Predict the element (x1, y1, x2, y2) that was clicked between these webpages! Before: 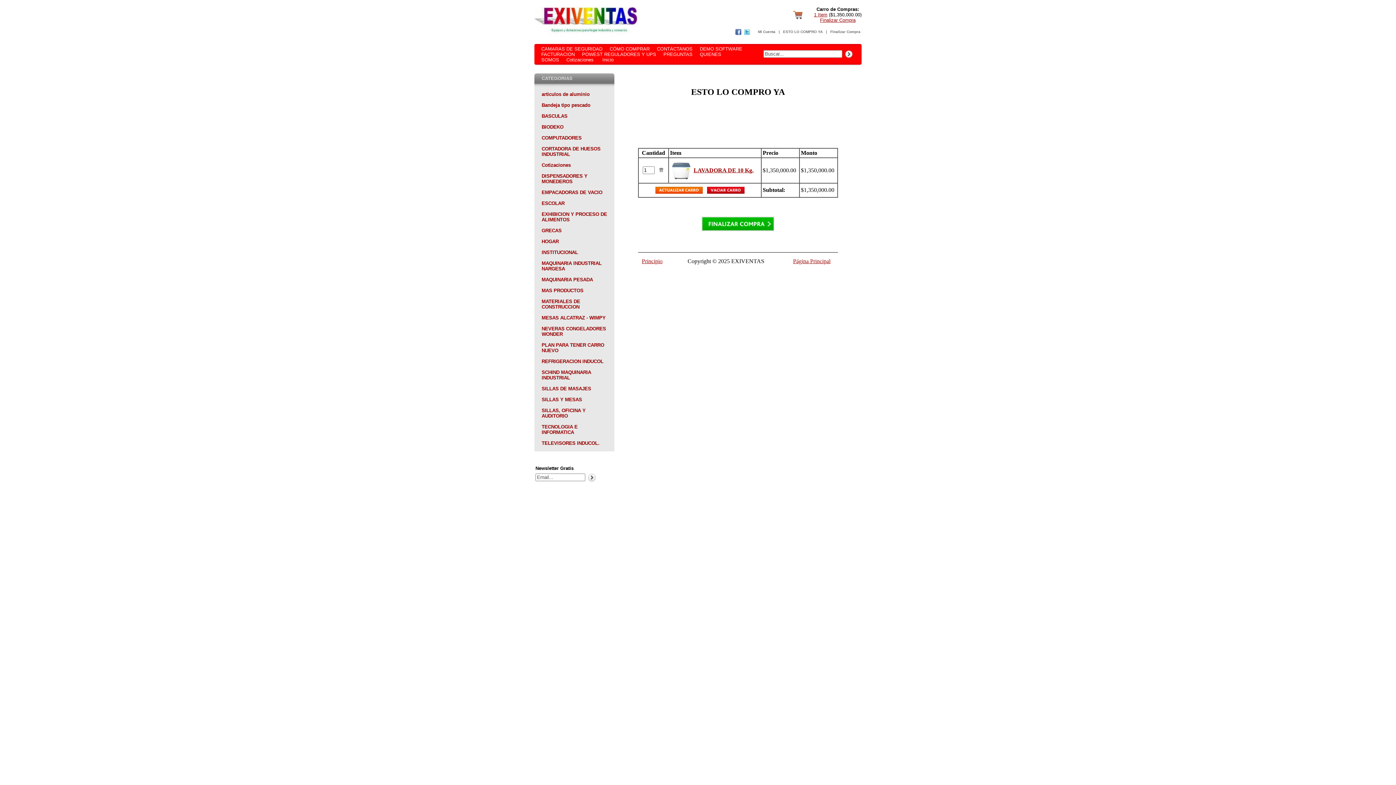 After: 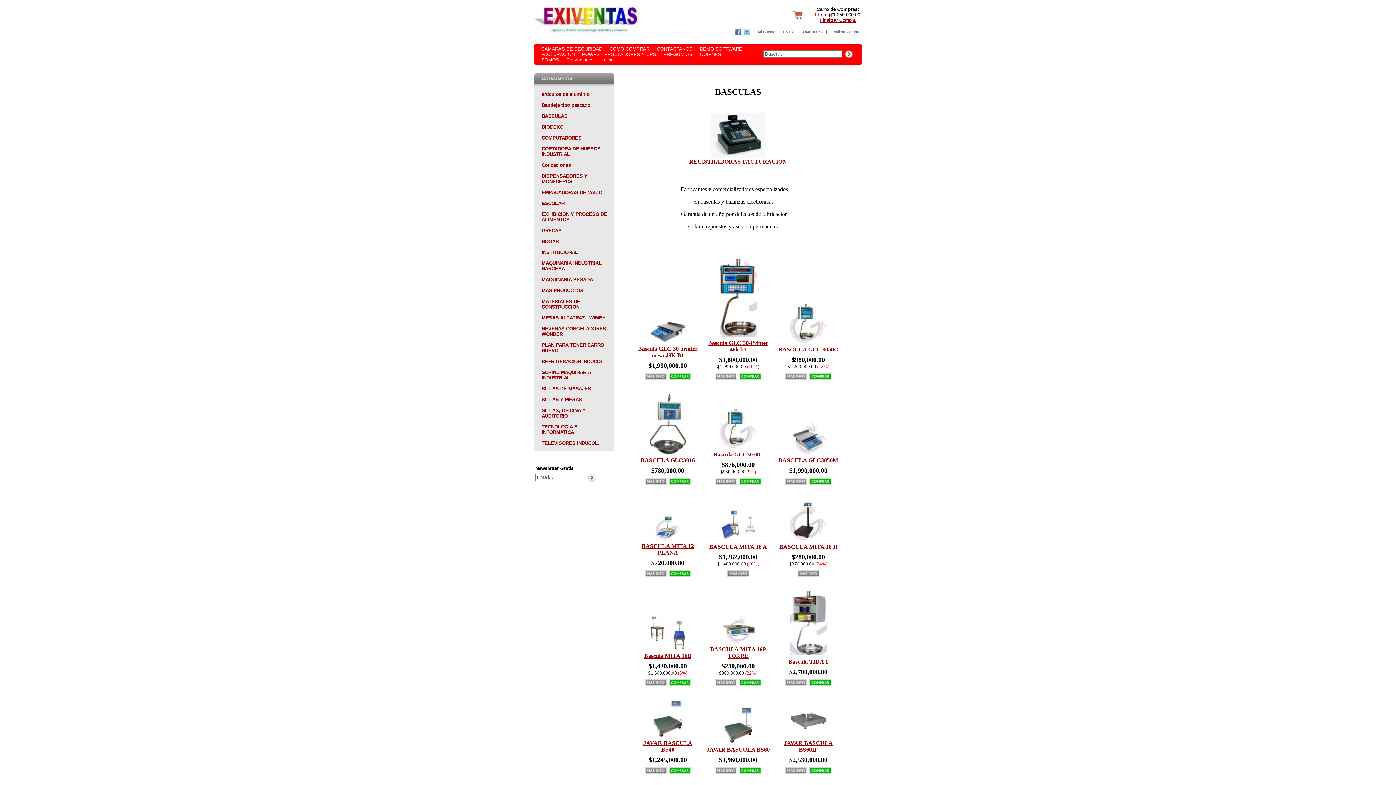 Action: bbox: (541, 113, 567, 118) label: BASCULAS